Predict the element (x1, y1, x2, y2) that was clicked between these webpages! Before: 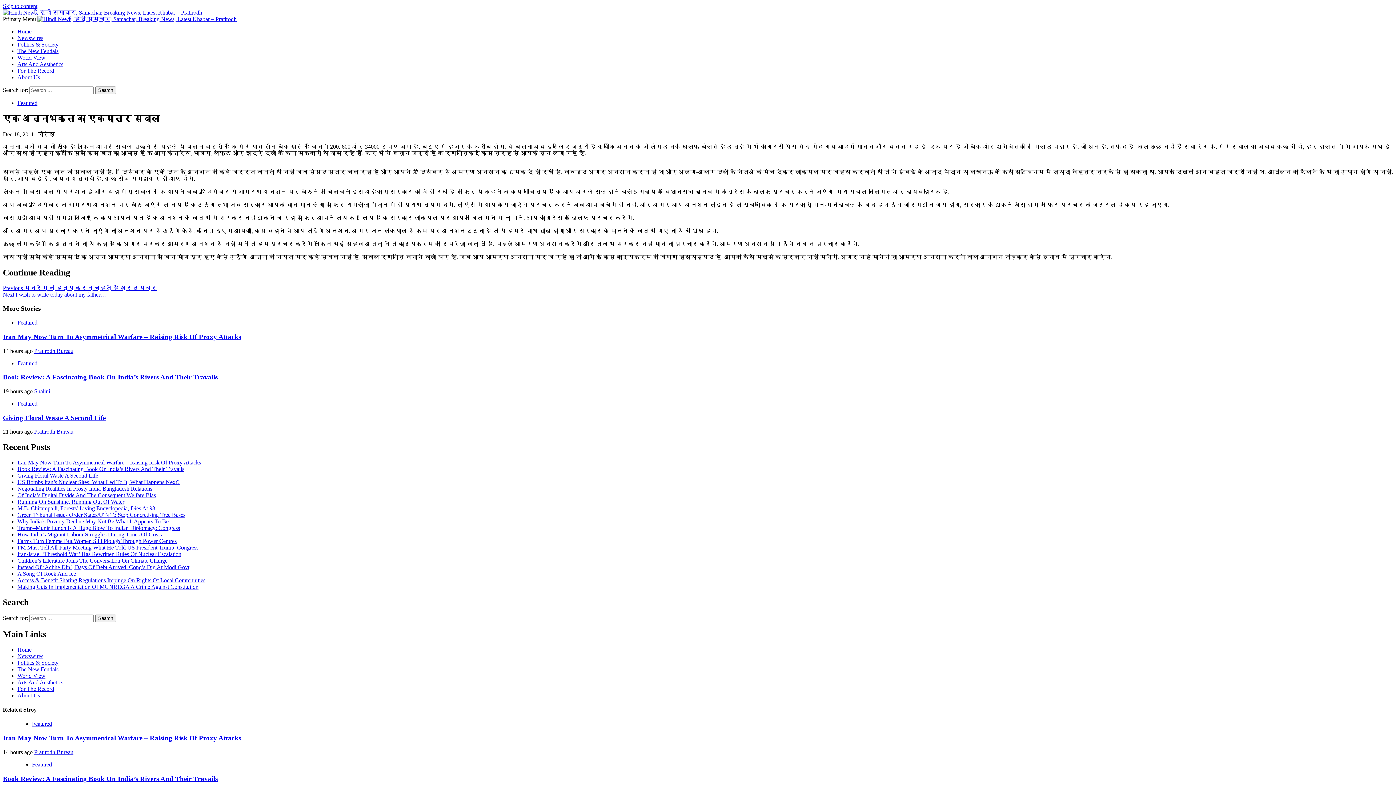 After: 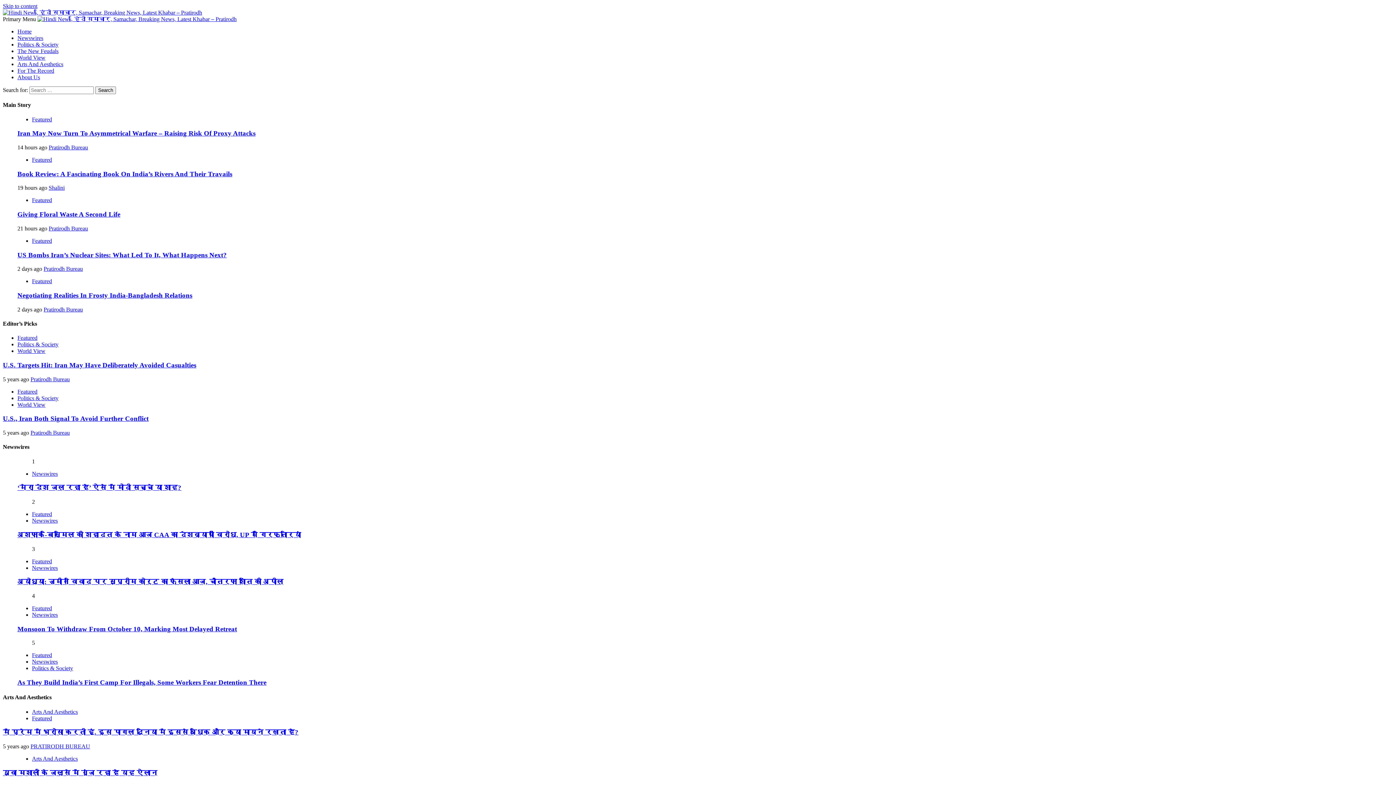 Action: bbox: (37, 16, 236, 22)